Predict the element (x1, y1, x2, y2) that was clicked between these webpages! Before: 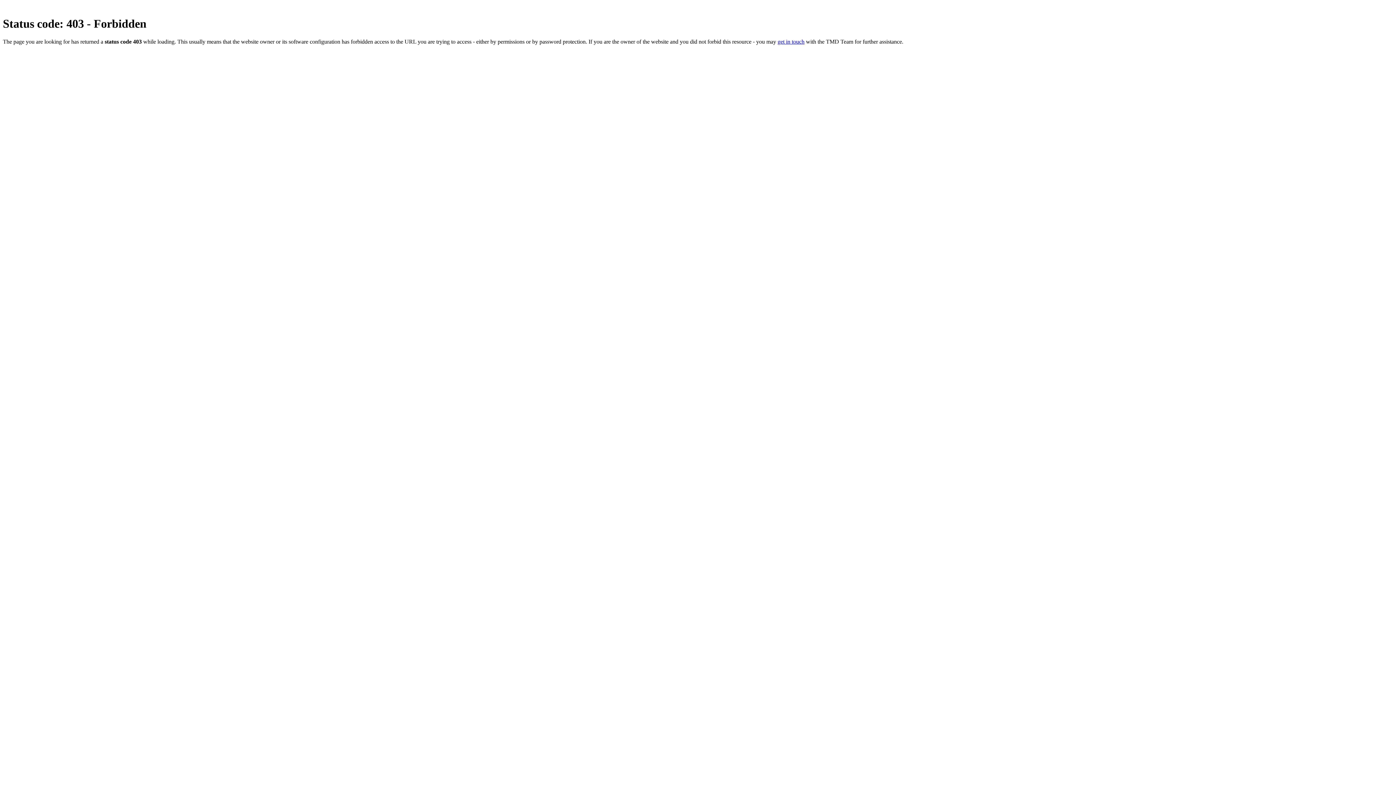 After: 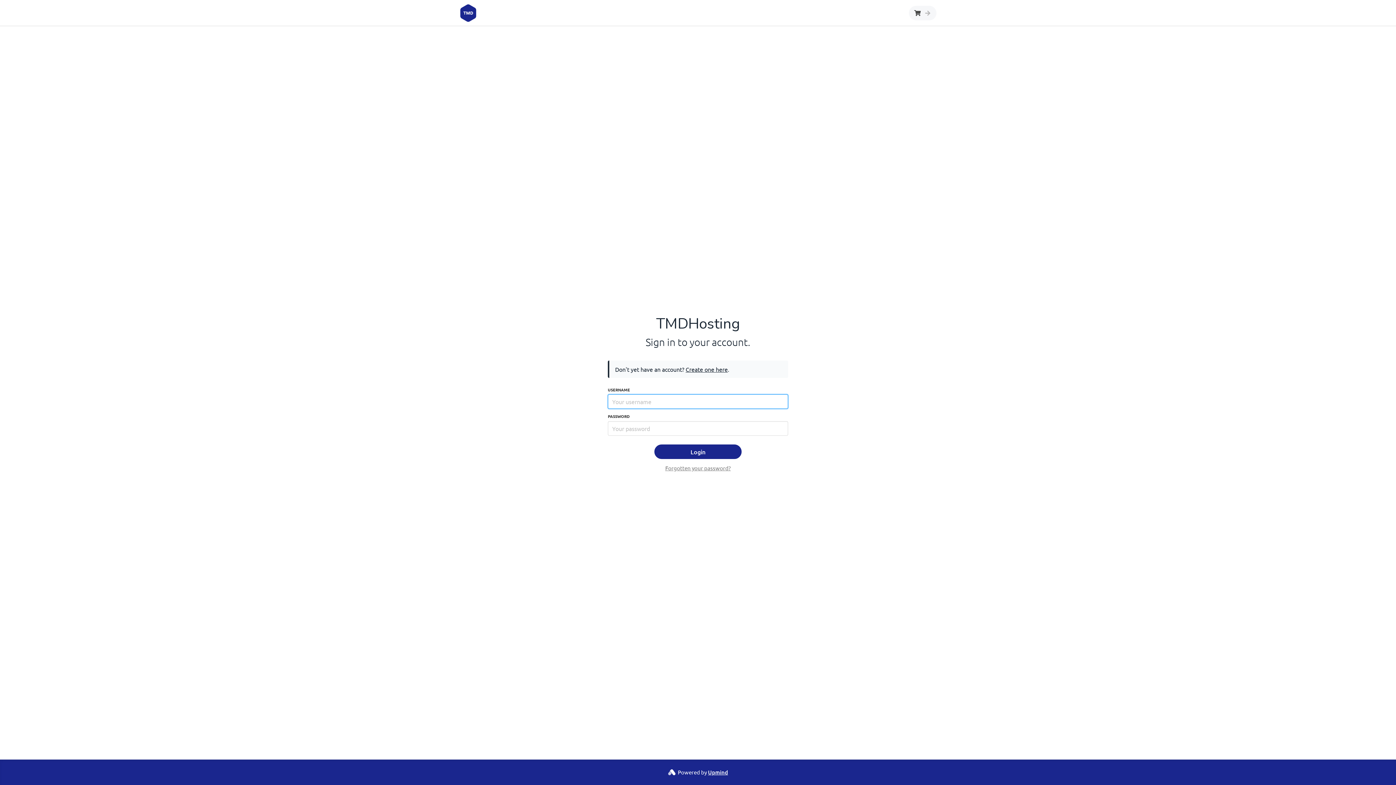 Action: label: get in touch bbox: (777, 38, 804, 44)